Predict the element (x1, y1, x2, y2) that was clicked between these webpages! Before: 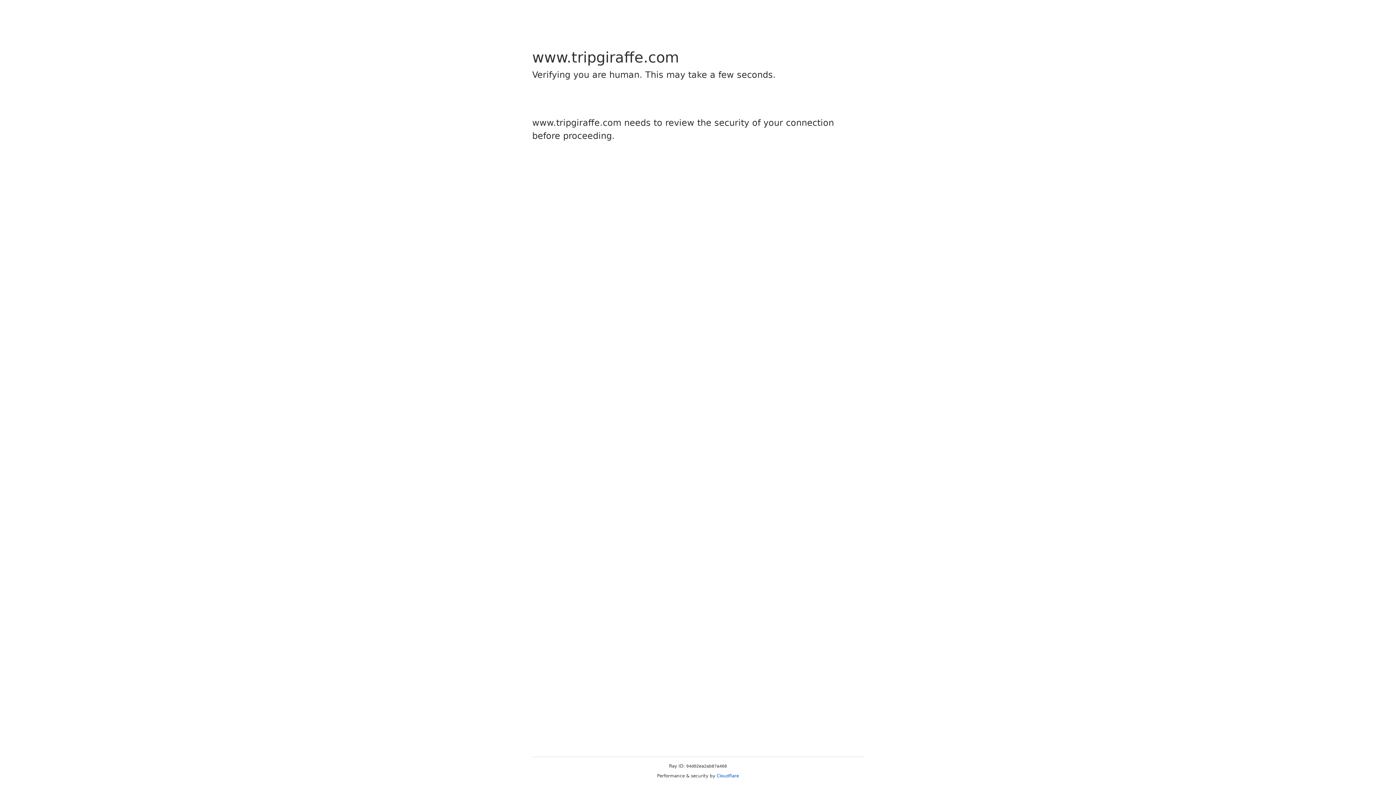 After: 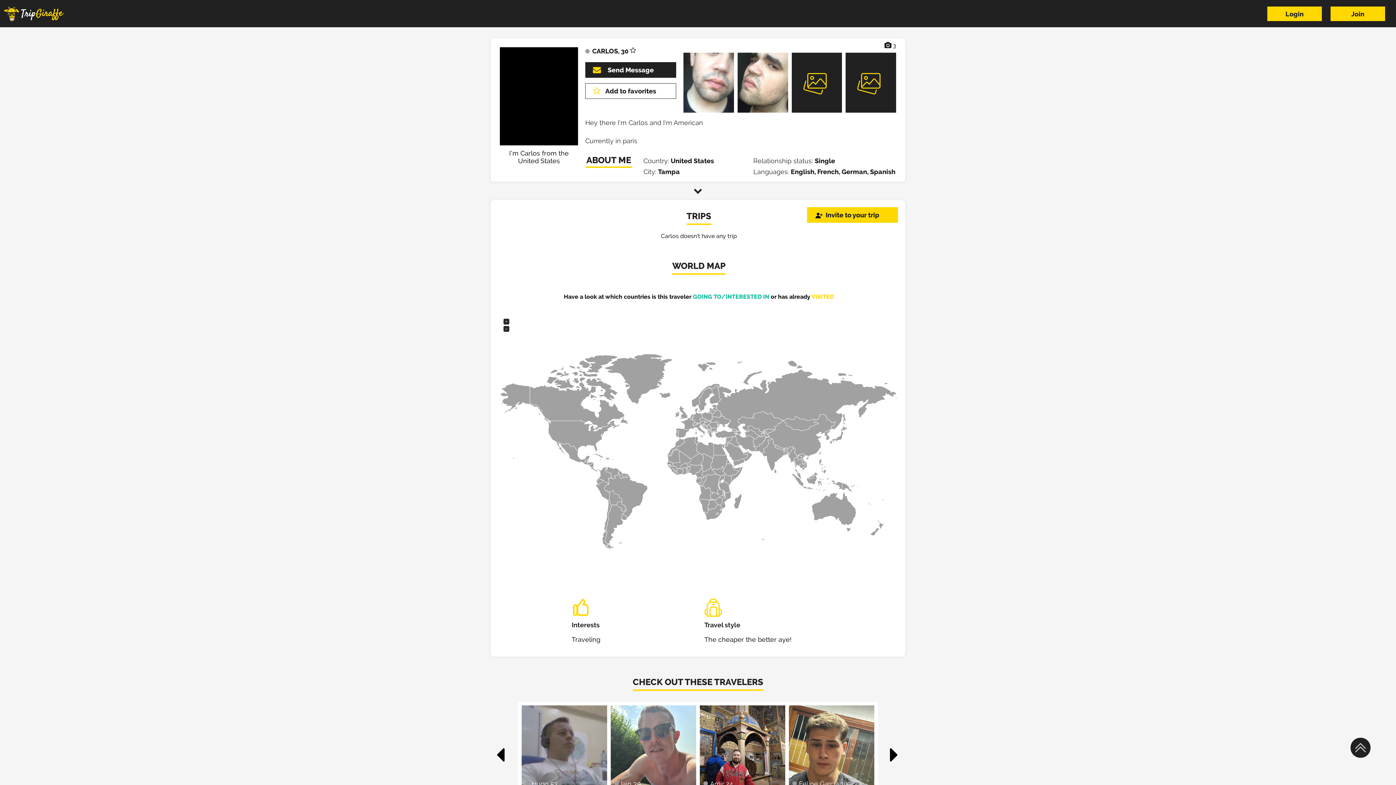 Action: bbox: (716, 773, 739, 778) label: Cloudflare